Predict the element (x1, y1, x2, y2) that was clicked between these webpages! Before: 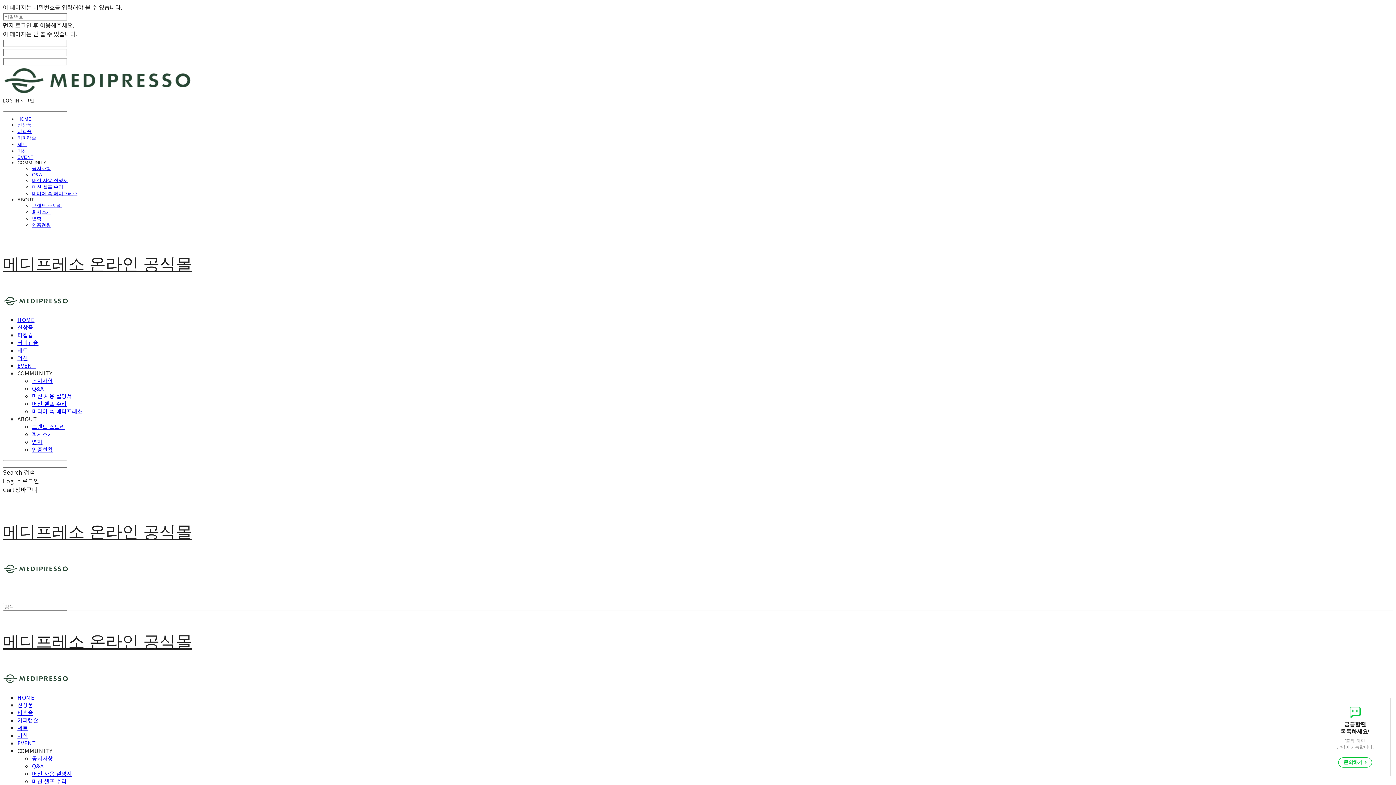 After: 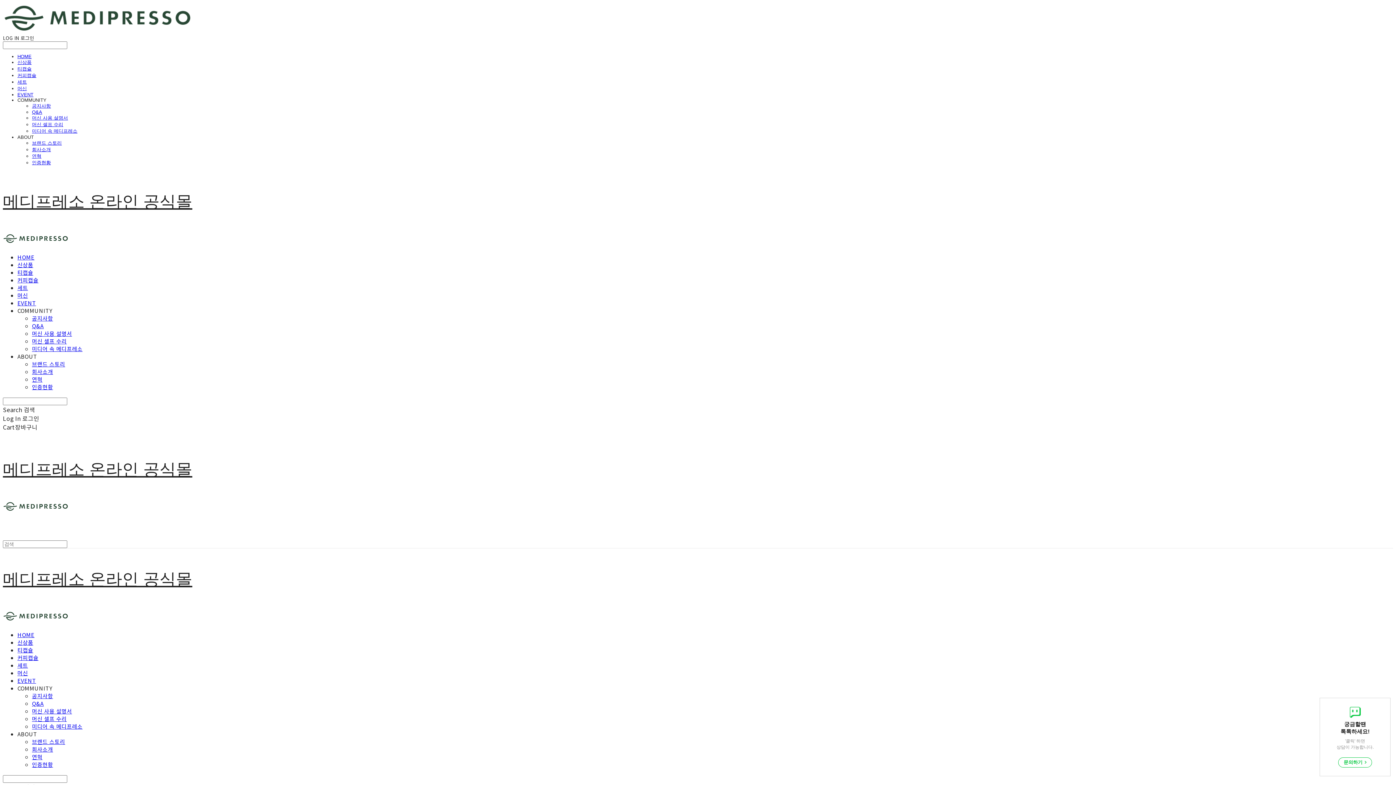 Action: label: Q&A bbox: (32, 762, 43, 770)